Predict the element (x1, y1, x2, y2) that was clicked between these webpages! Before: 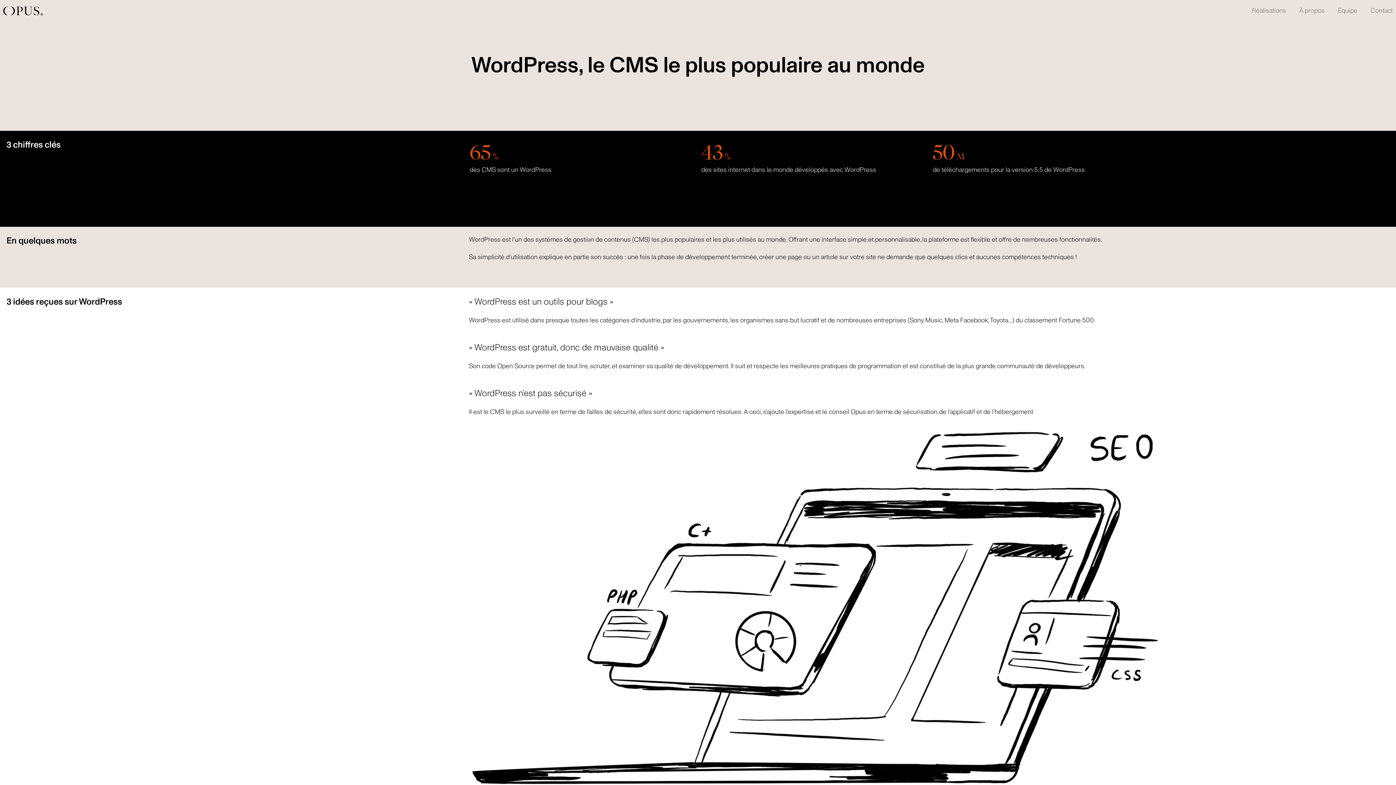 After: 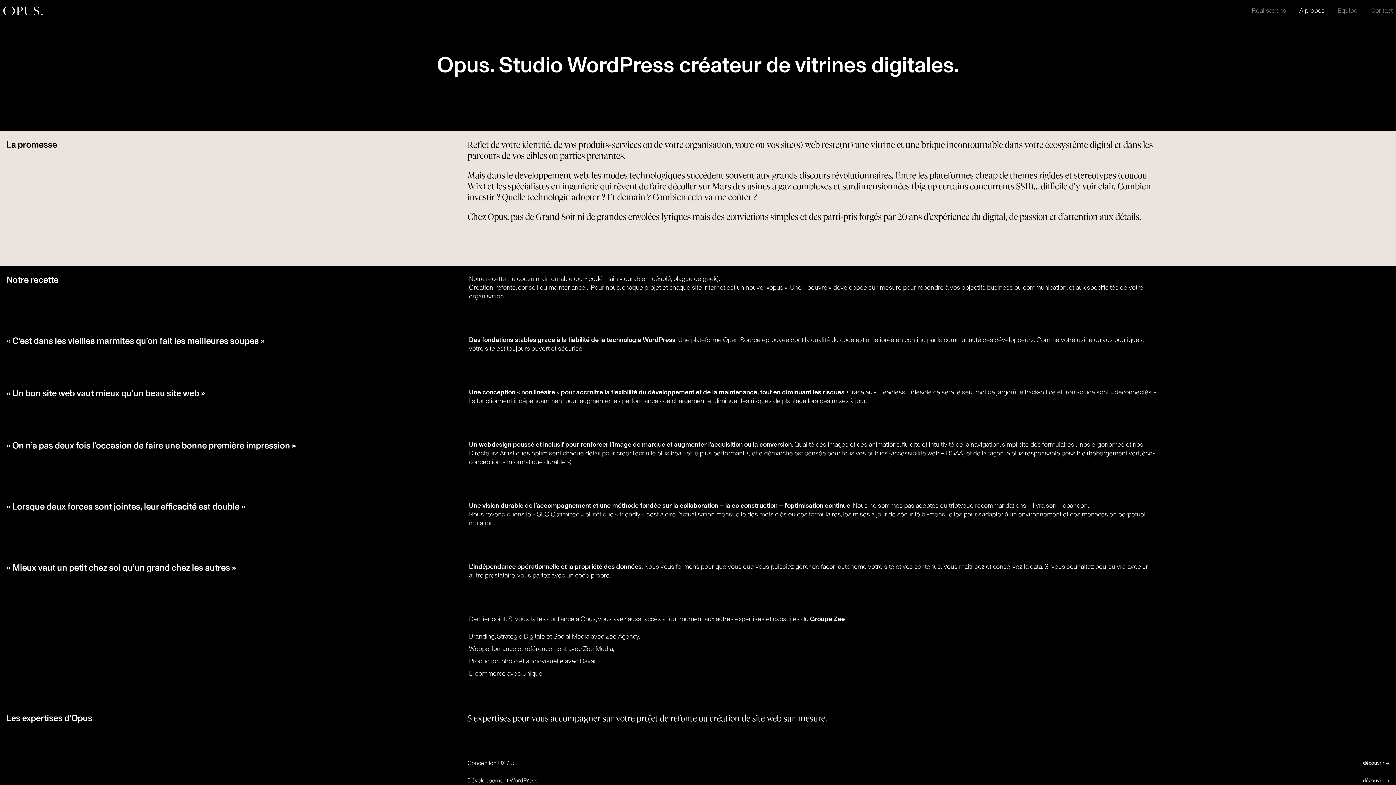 Action: bbox: (1299, 6, 1325, 15) label: À propos